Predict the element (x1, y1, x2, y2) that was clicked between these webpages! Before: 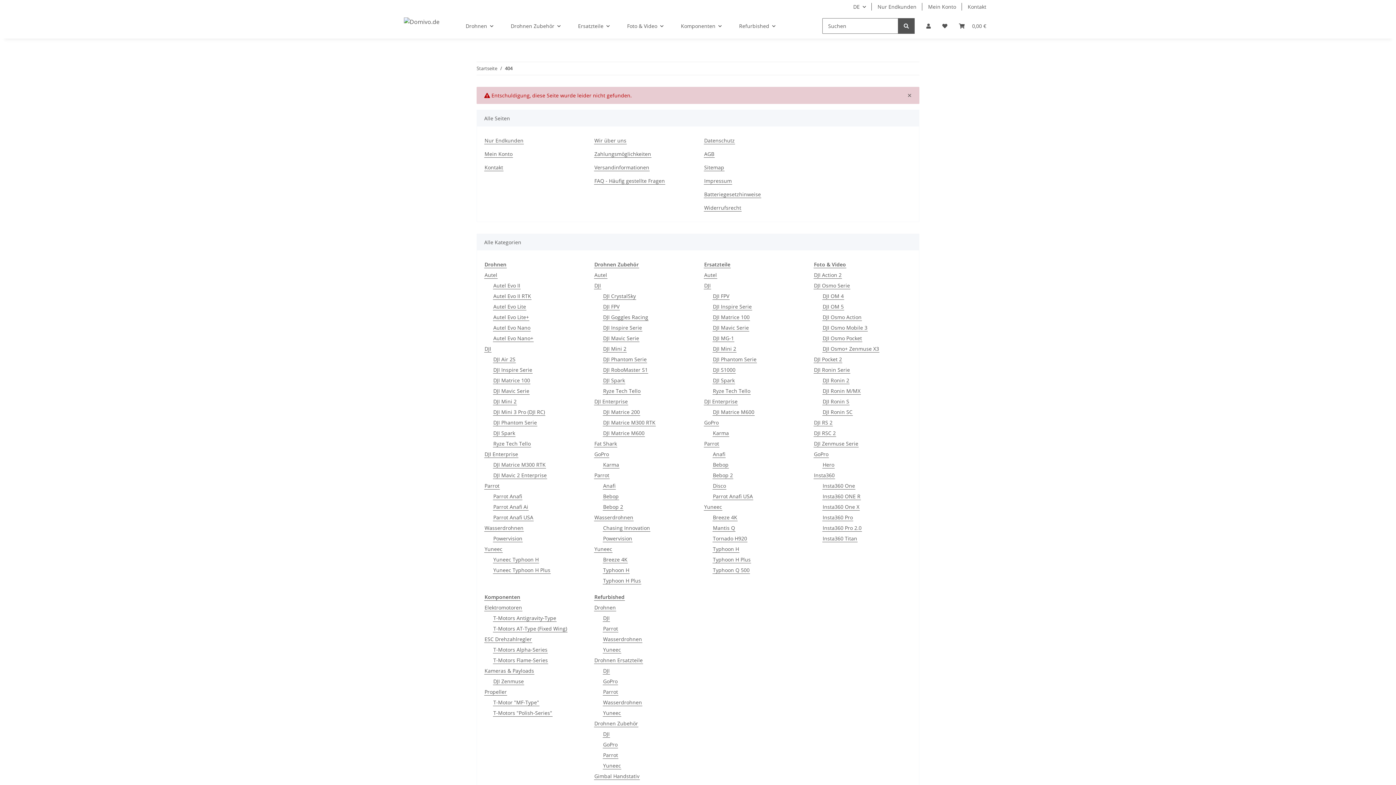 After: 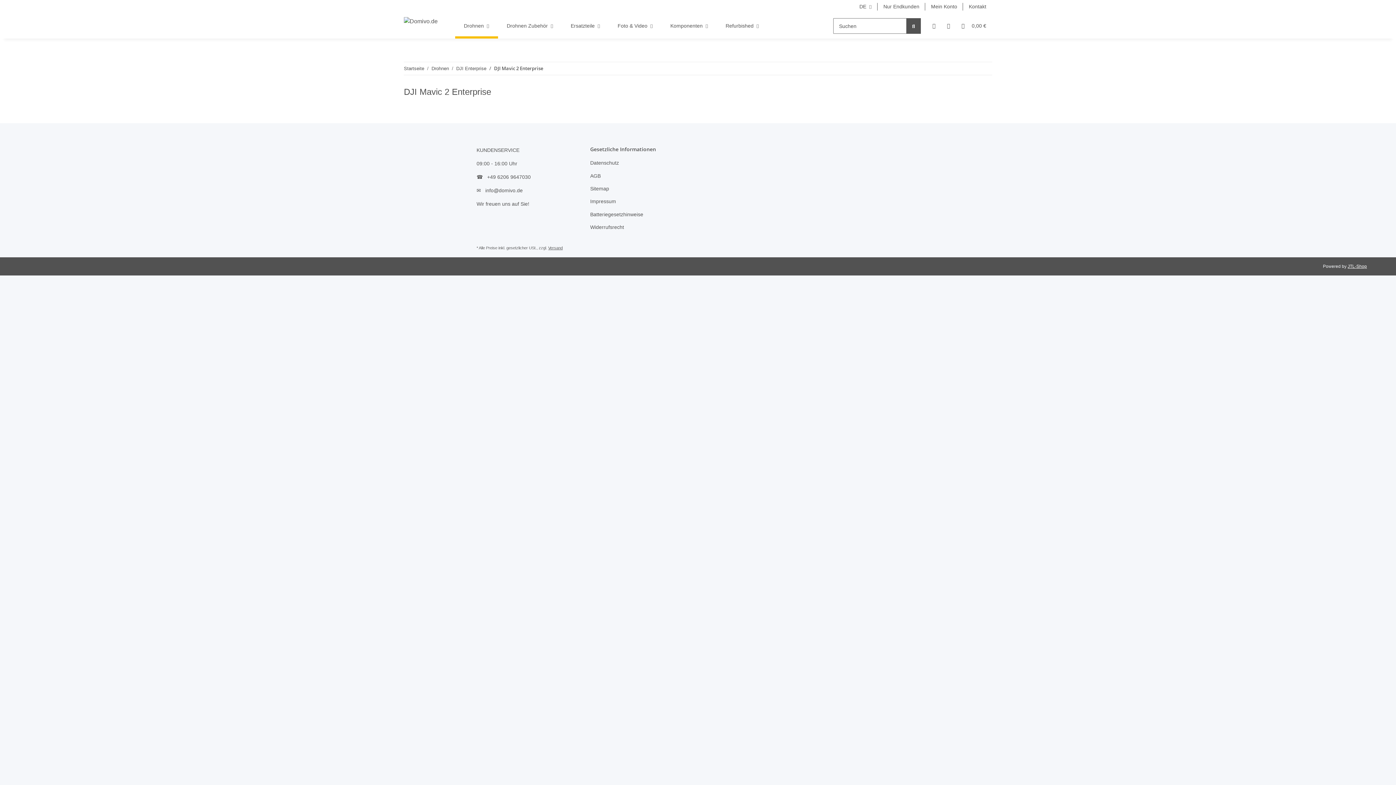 Action: bbox: (493, 471, 547, 479) label: DJI Mavic 2 Enterprise